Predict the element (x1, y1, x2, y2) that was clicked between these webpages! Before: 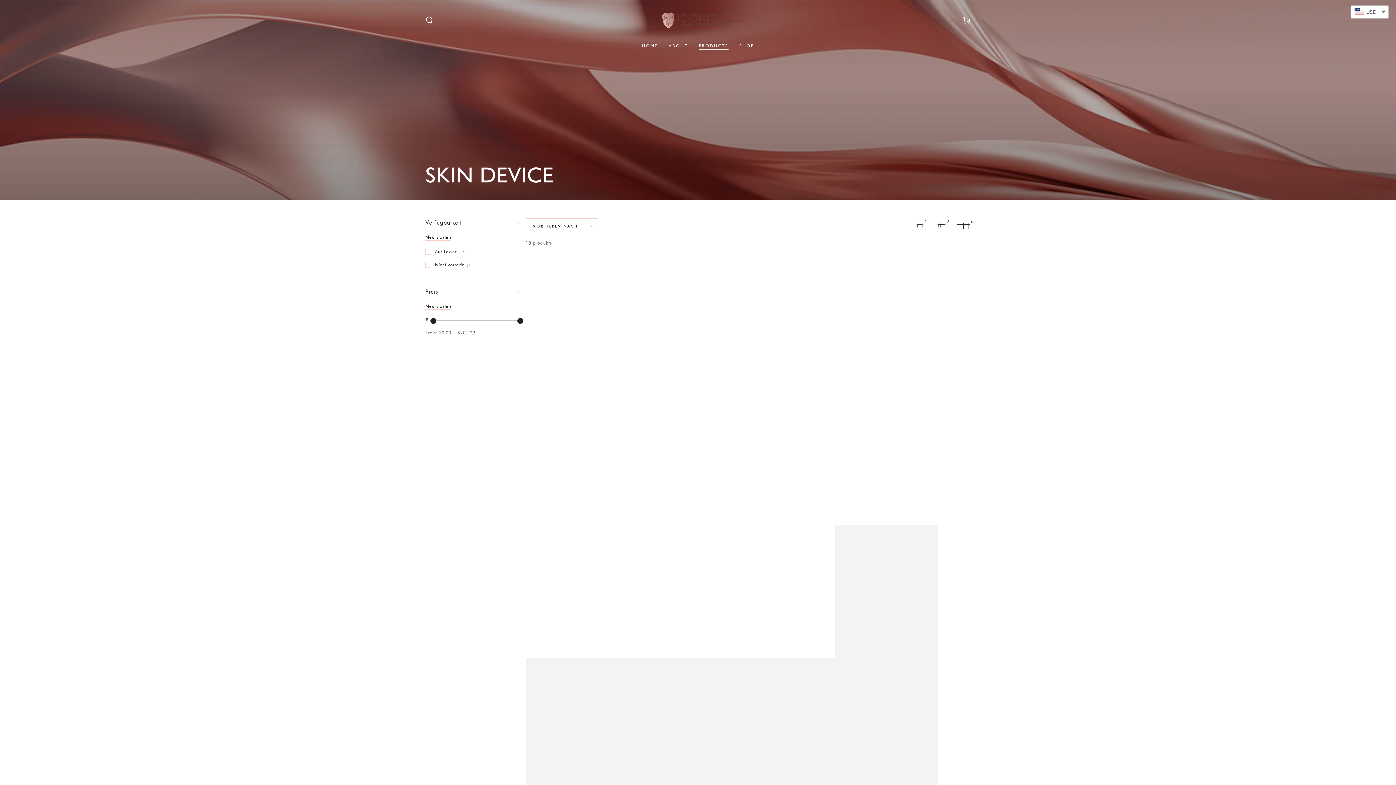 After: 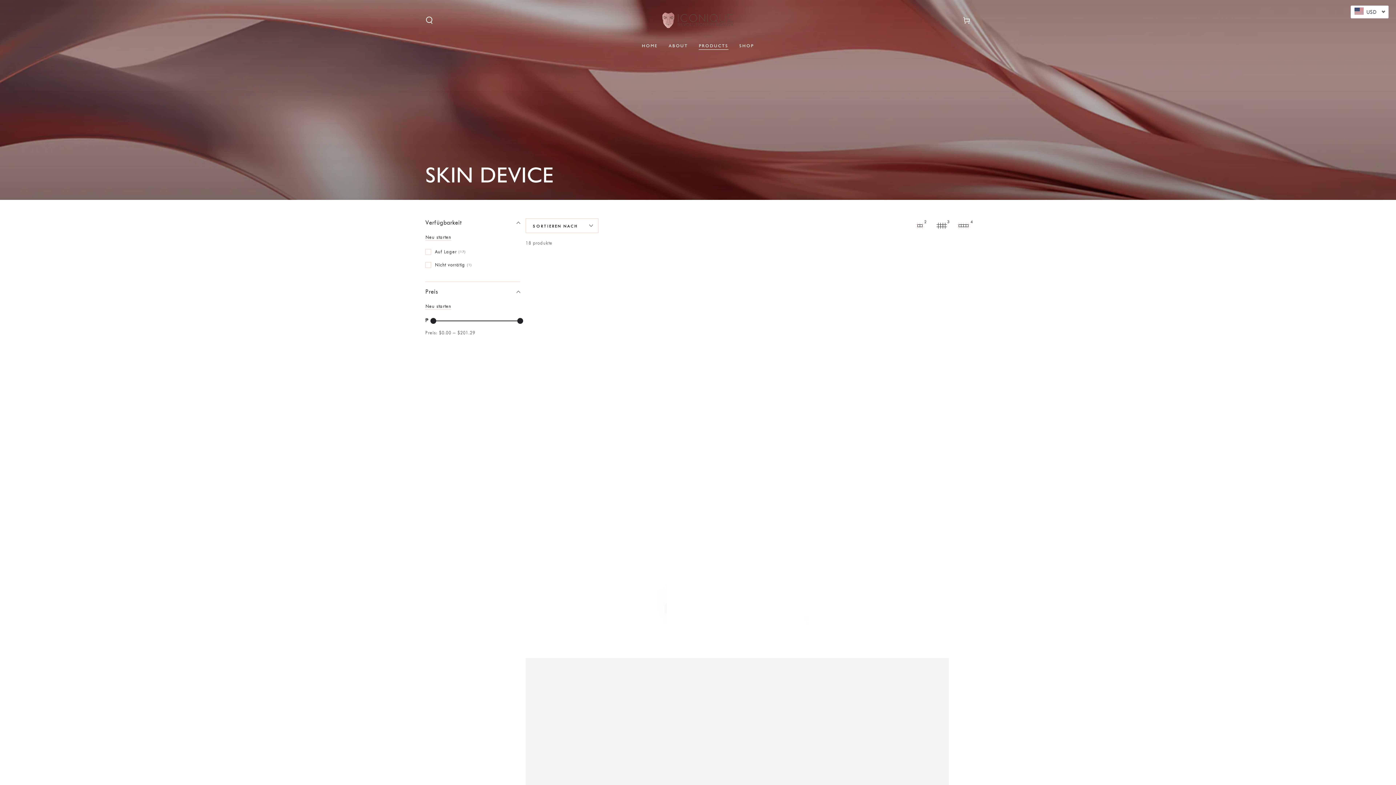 Action: bbox: (934, 218, 949, 233) label: 3